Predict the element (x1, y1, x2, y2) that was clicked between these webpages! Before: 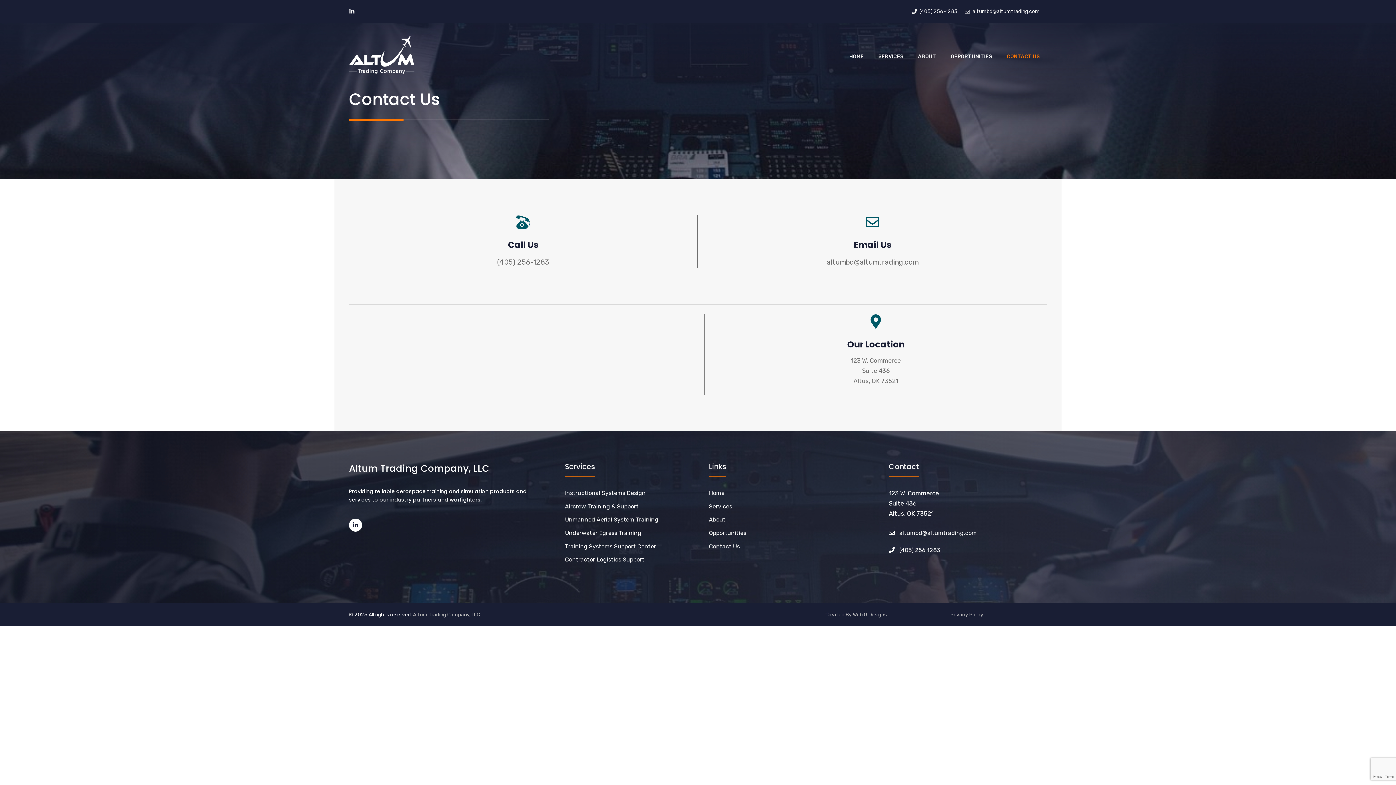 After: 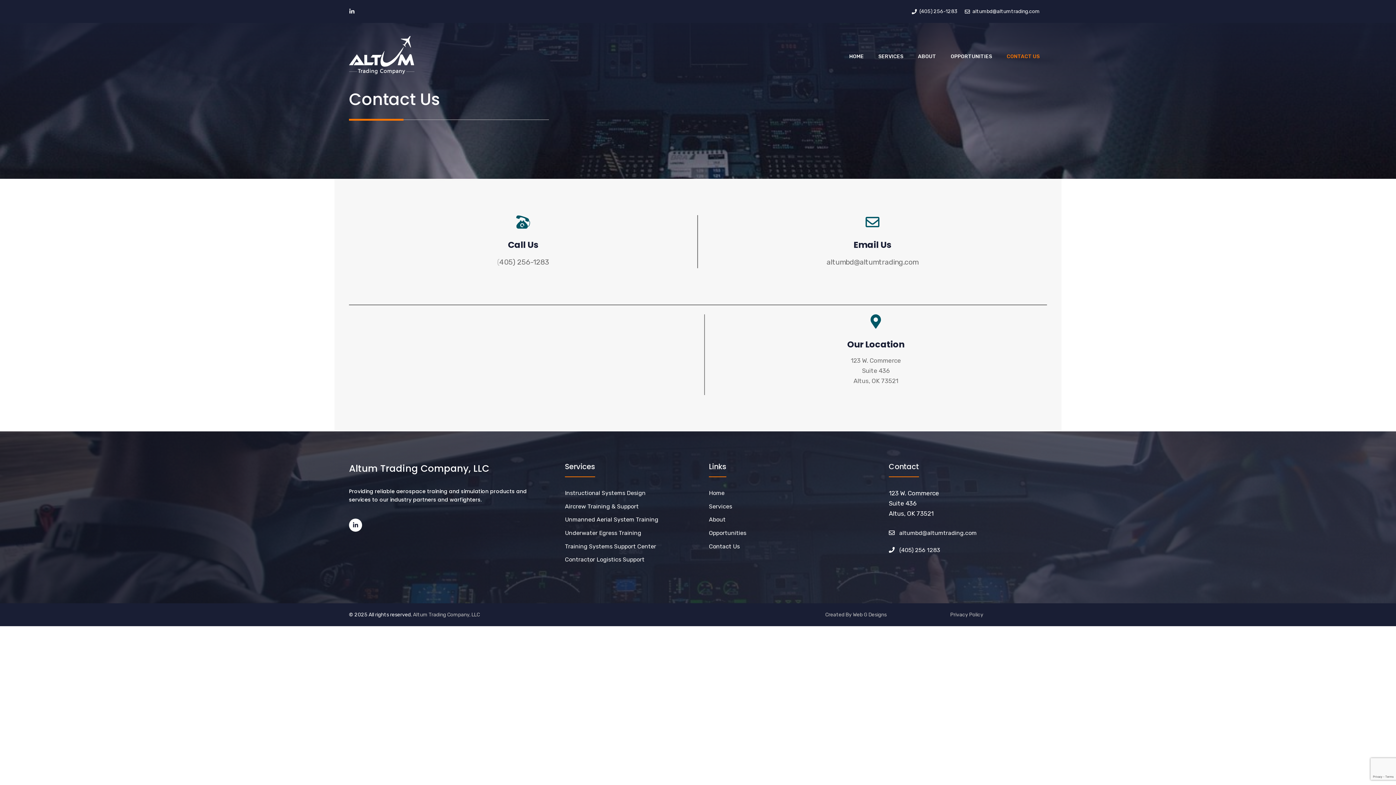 Action: bbox: (497, 257, 499, 266) label: (